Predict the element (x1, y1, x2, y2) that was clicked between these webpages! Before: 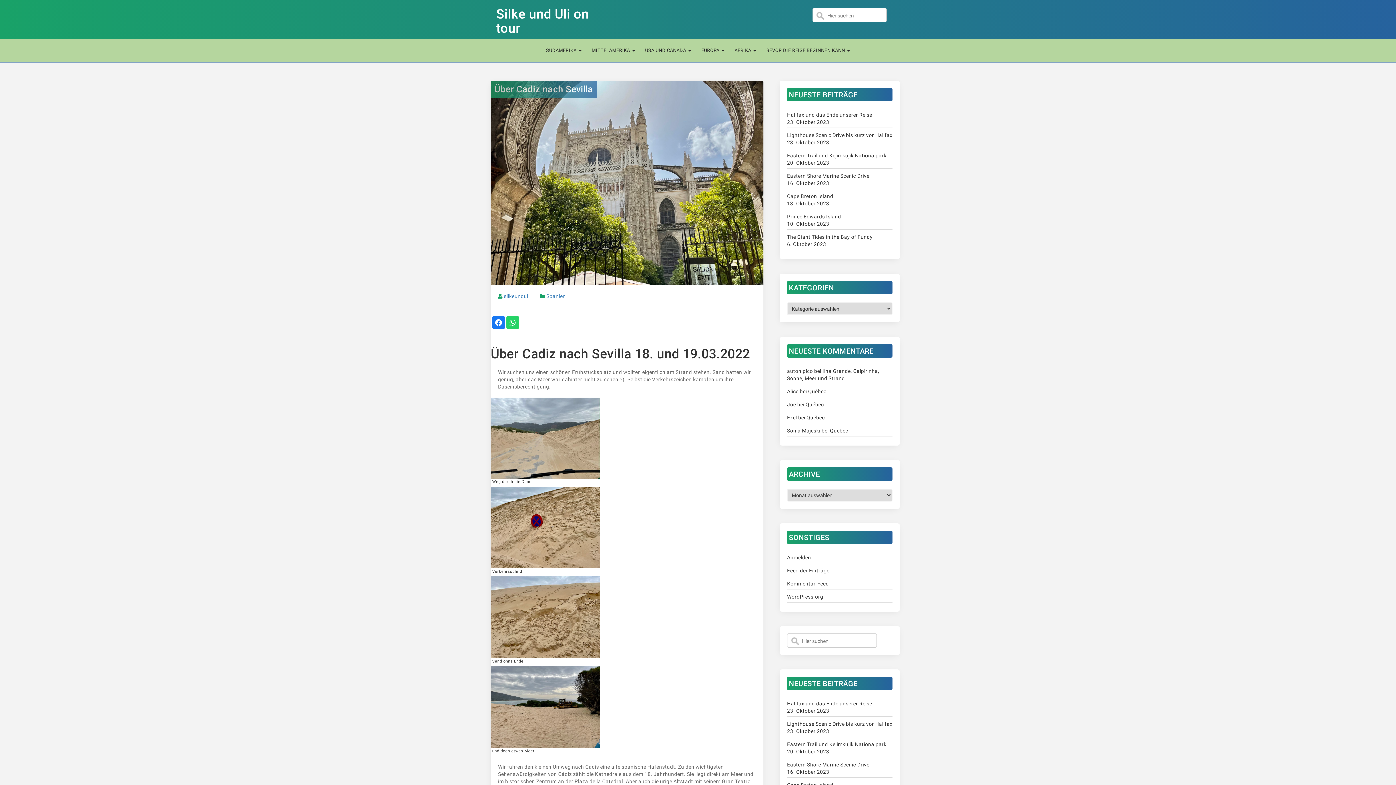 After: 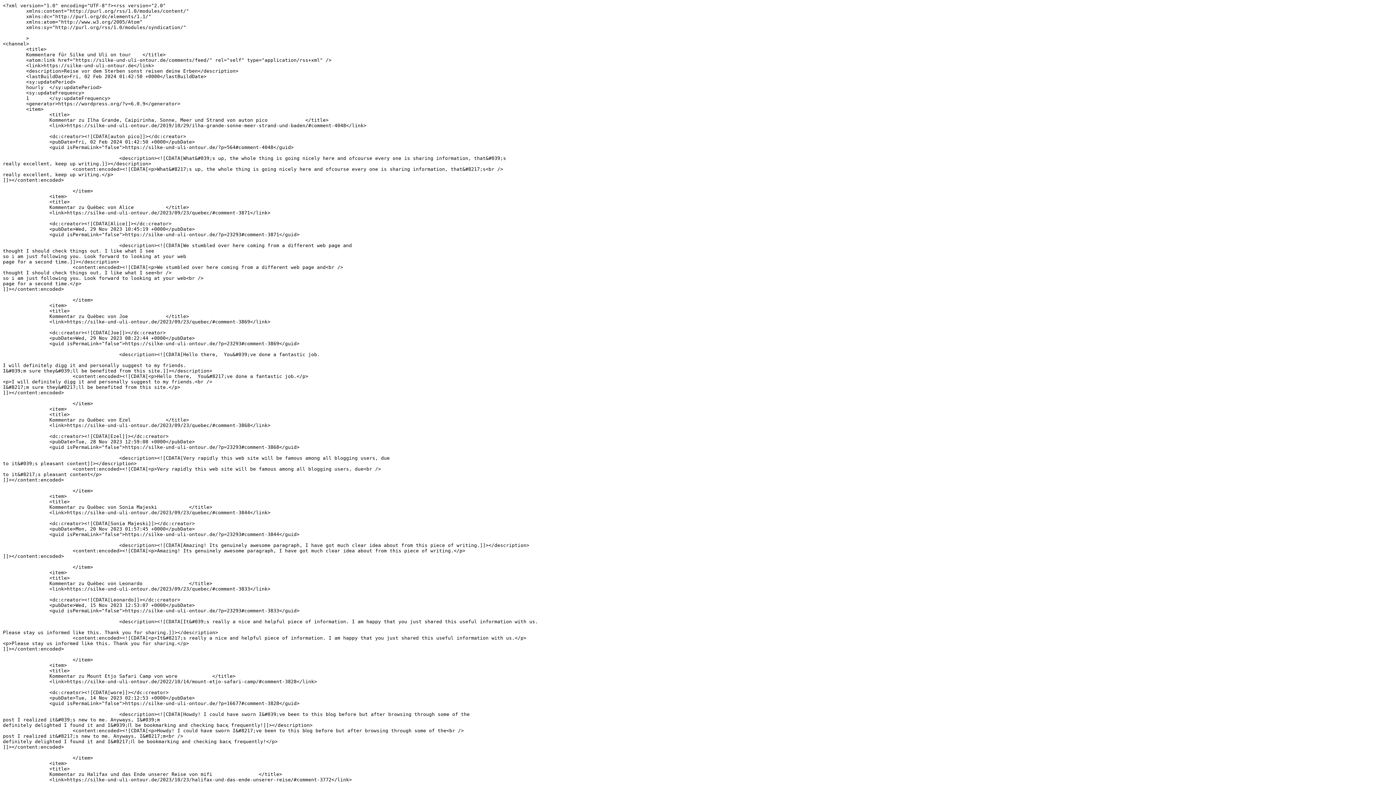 Action: label: Kommentar-Feed bbox: (787, 580, 892, 587)